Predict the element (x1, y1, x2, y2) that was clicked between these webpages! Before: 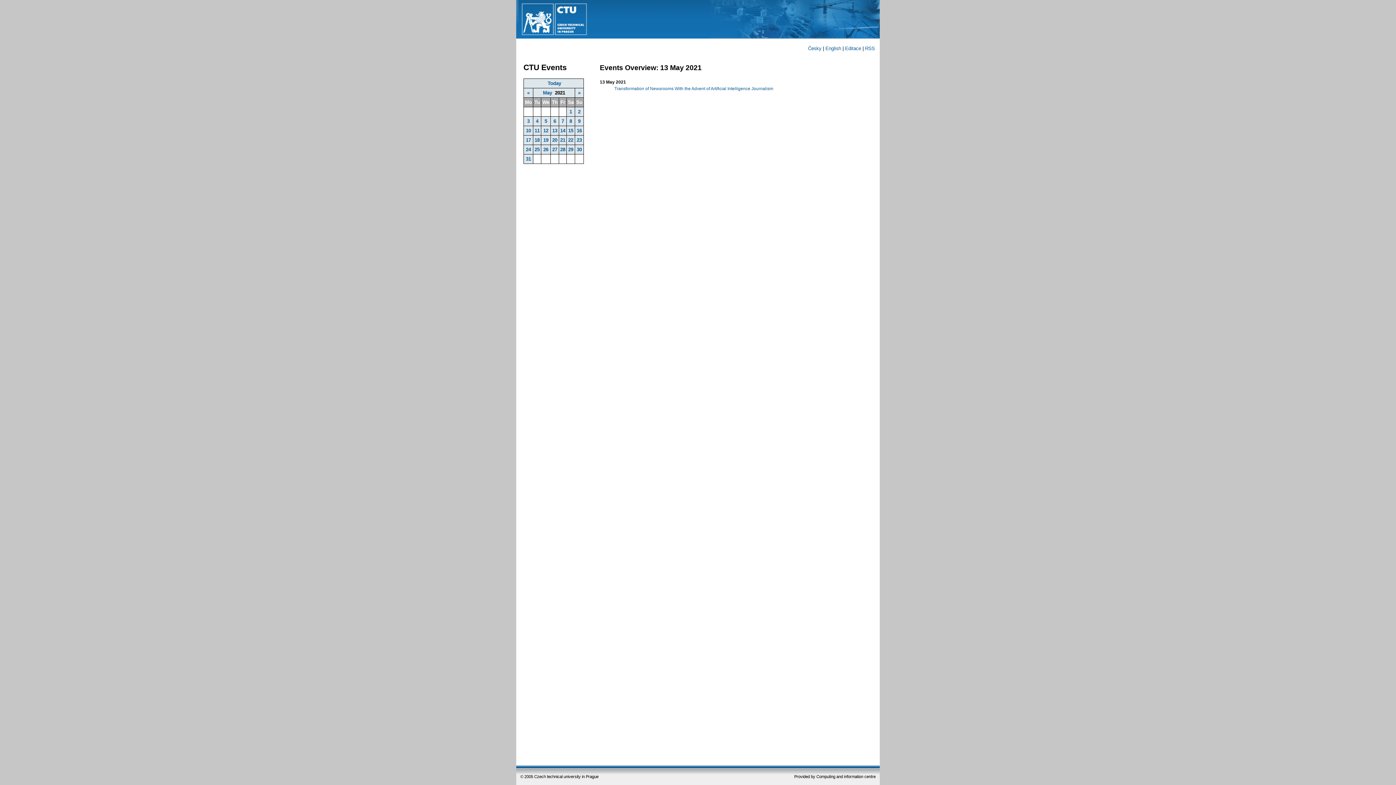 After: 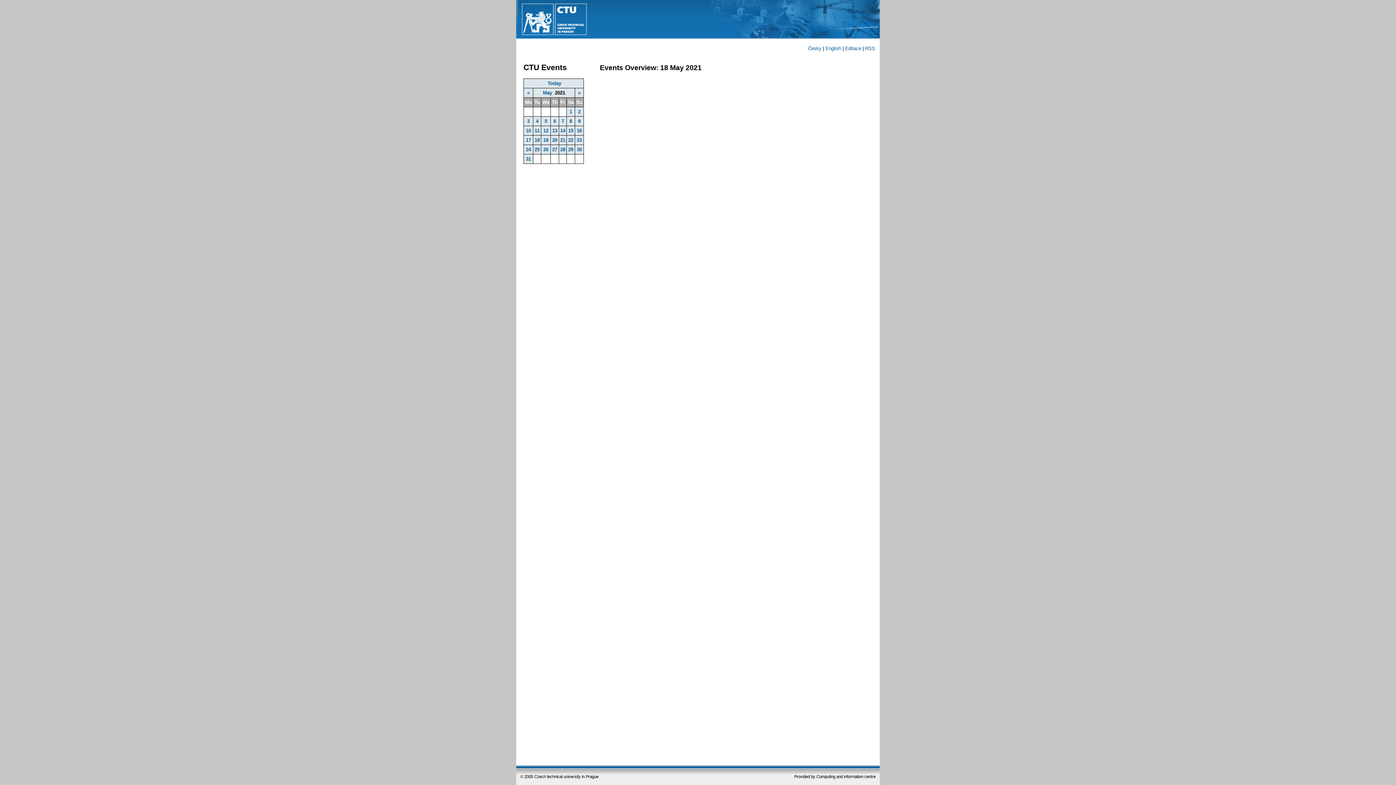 Action: label: 18 bbox: (534, 137, 539, 143)